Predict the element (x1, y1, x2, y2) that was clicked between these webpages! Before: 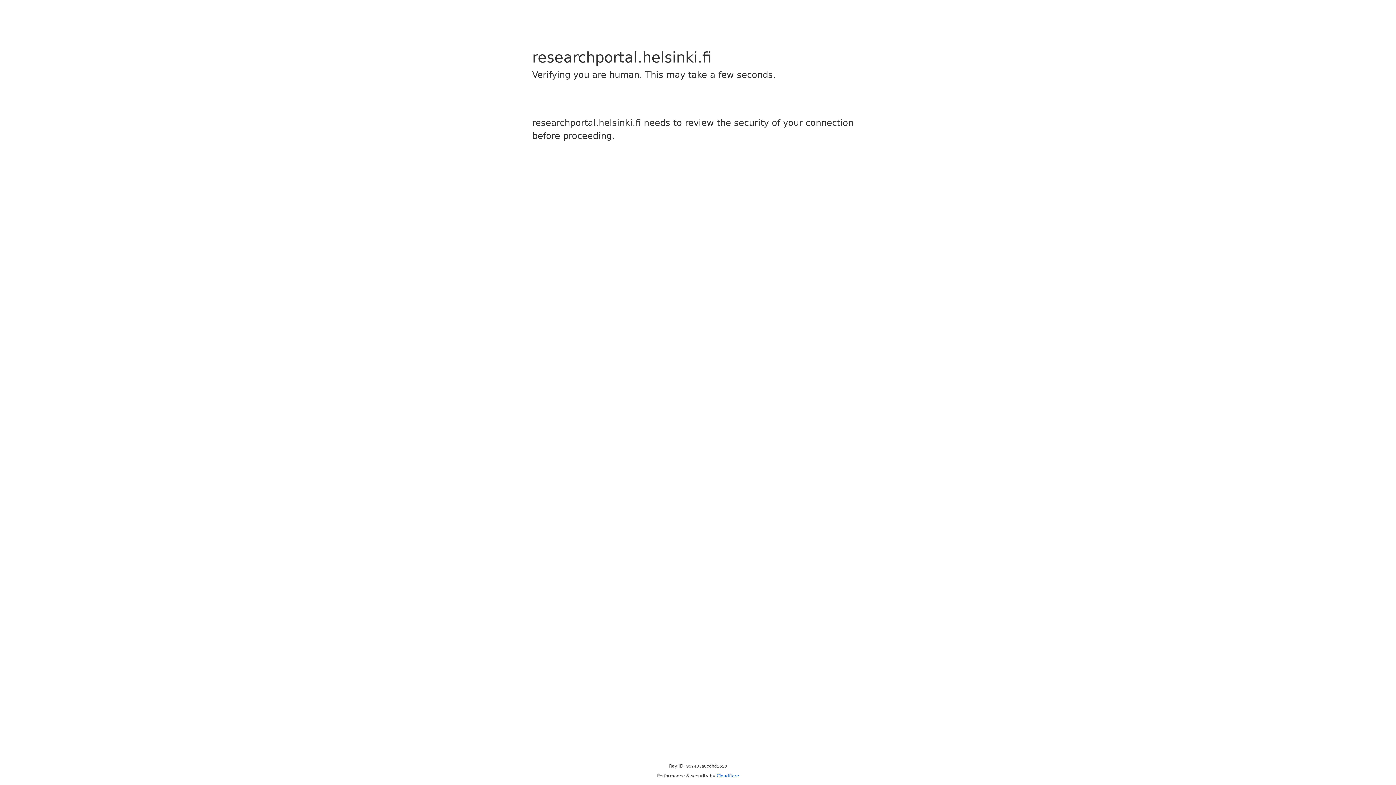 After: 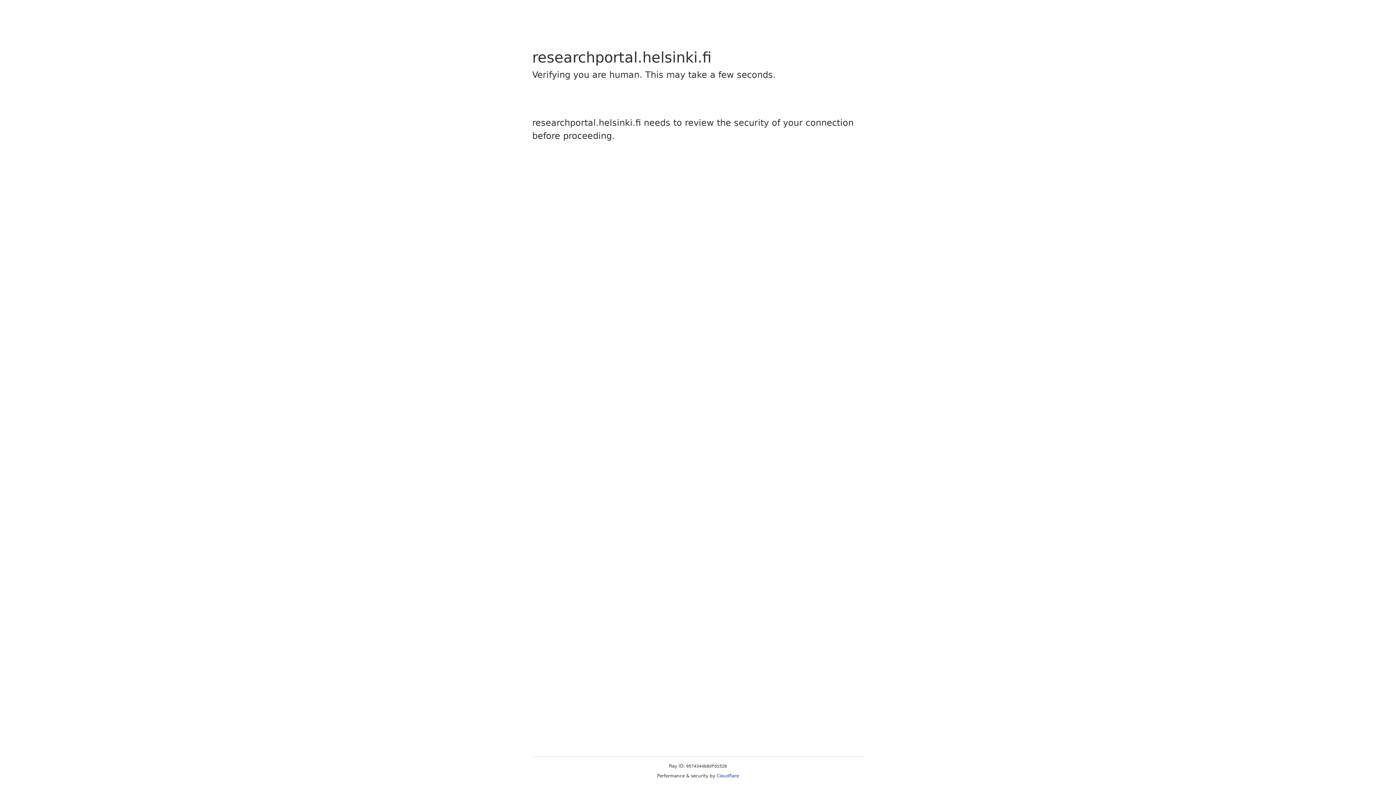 Action: label: Cloudflare bbox: (716, 773, 739, 778)